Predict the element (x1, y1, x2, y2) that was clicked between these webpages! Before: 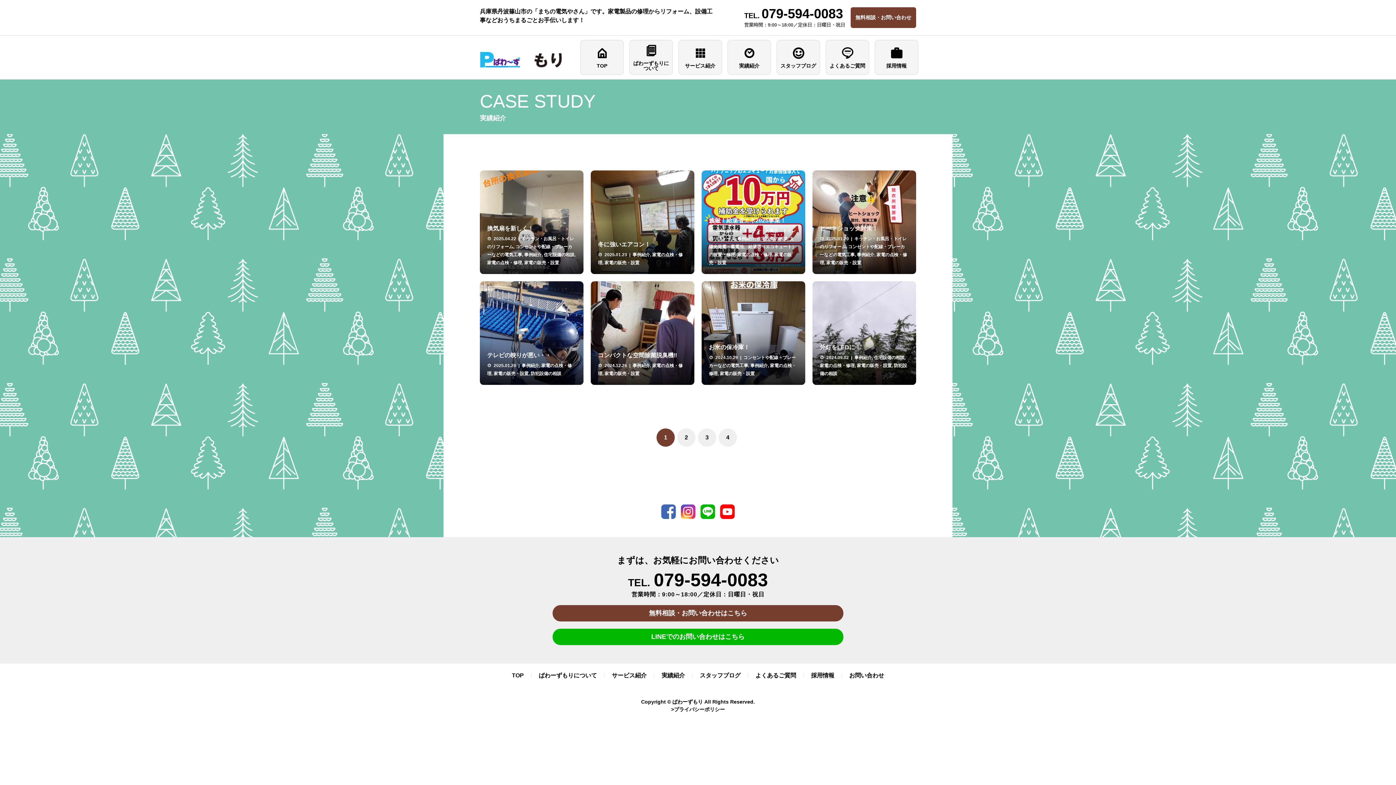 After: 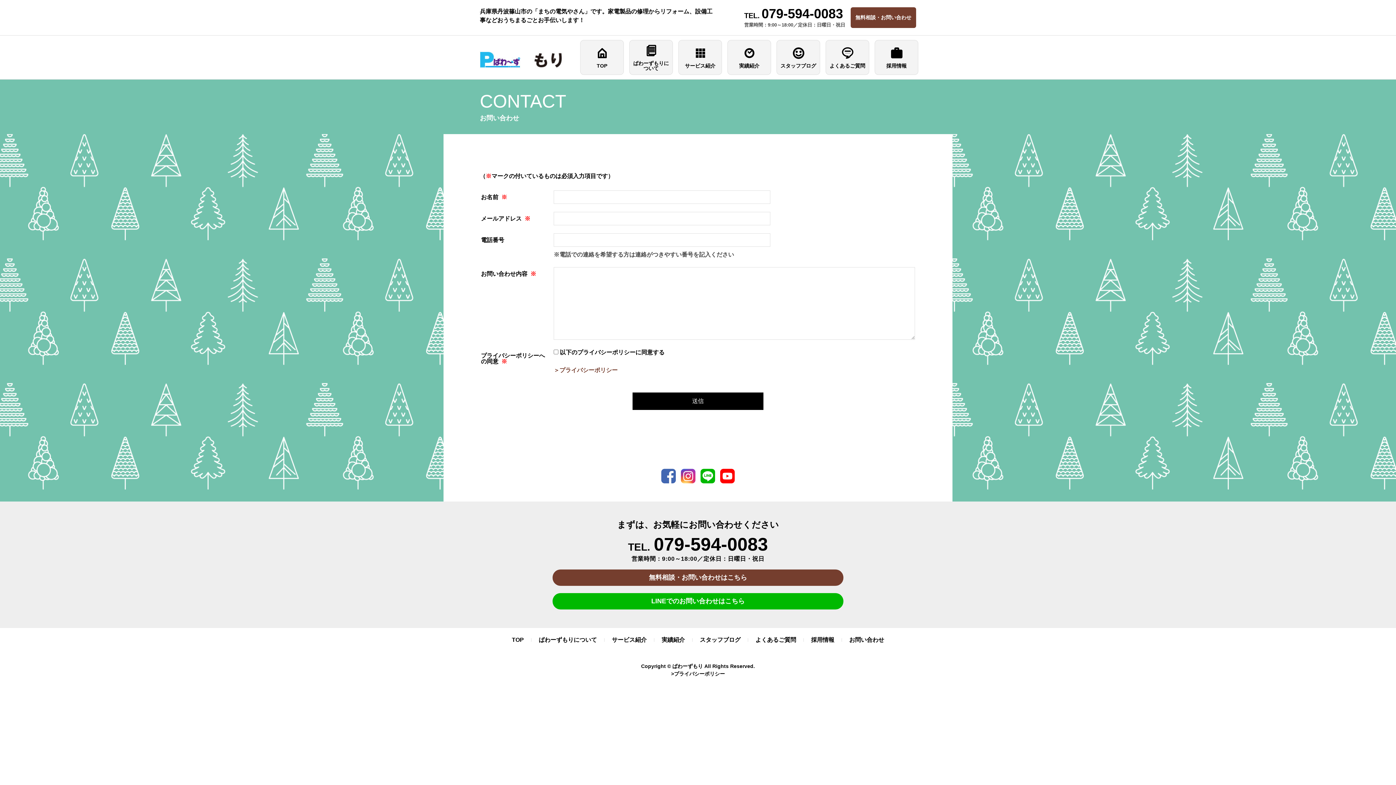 Action: bbox: (849, 671, 884, 680) label: お問い合わせ